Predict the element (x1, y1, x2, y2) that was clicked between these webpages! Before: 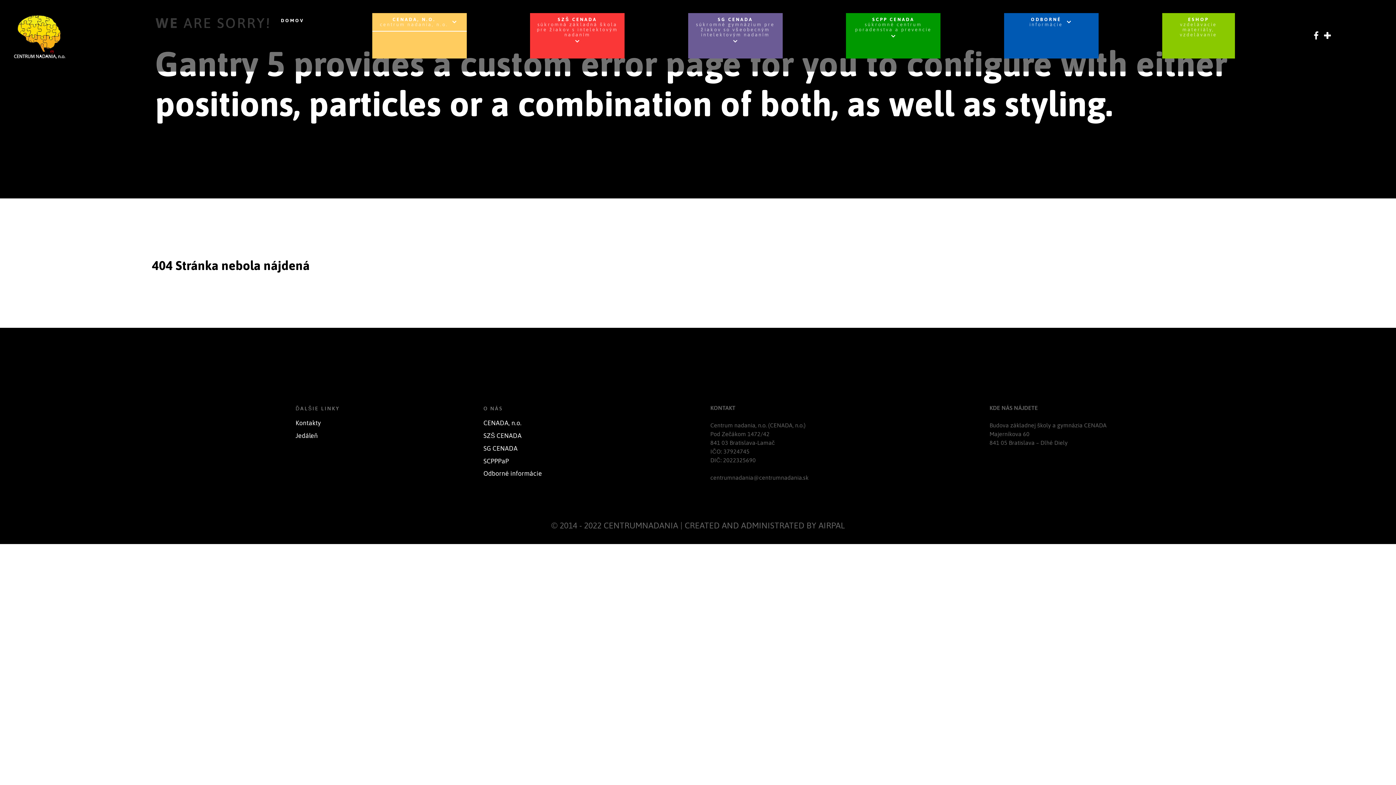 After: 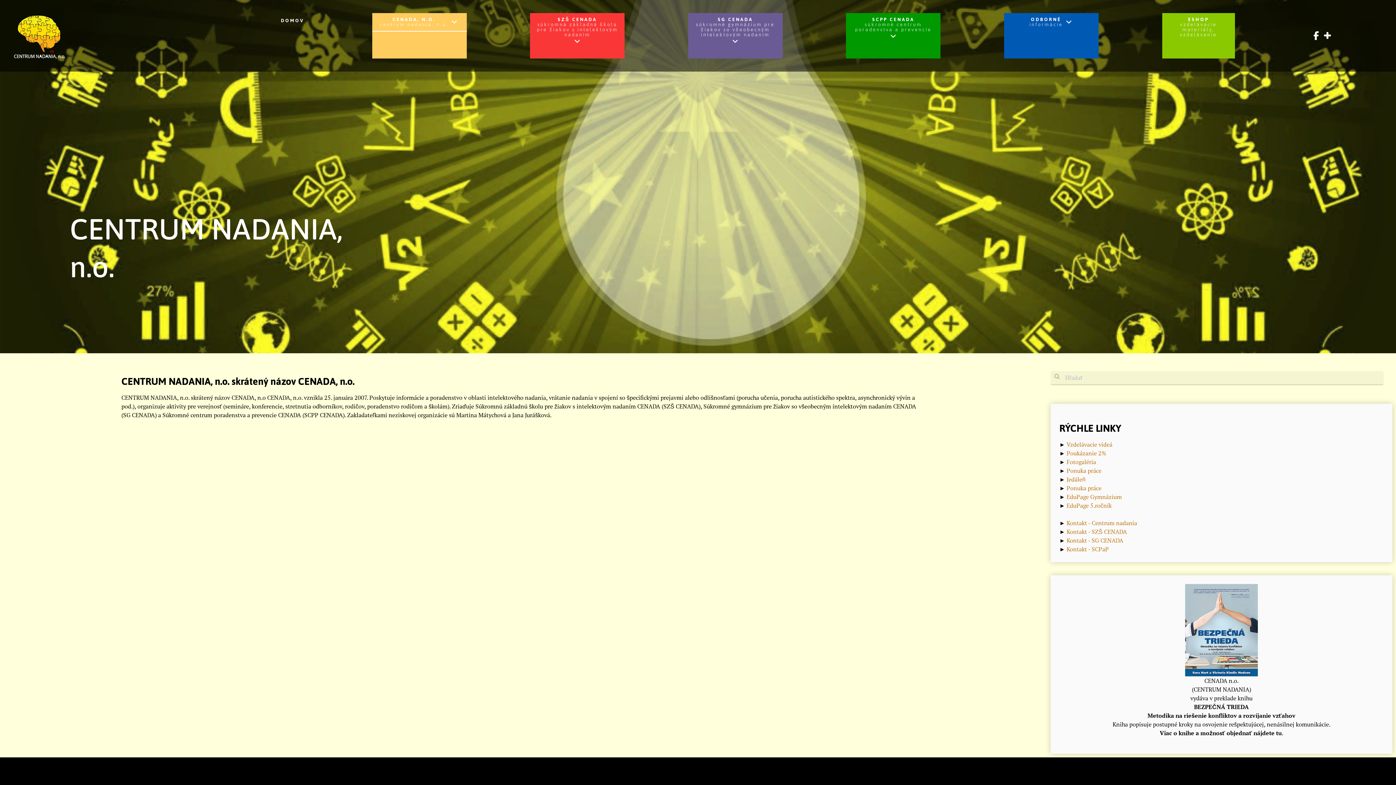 Action: bbox: (372, 13, 466, 31) label: CENADA, N.O.
centrum nadania, n.o.
 